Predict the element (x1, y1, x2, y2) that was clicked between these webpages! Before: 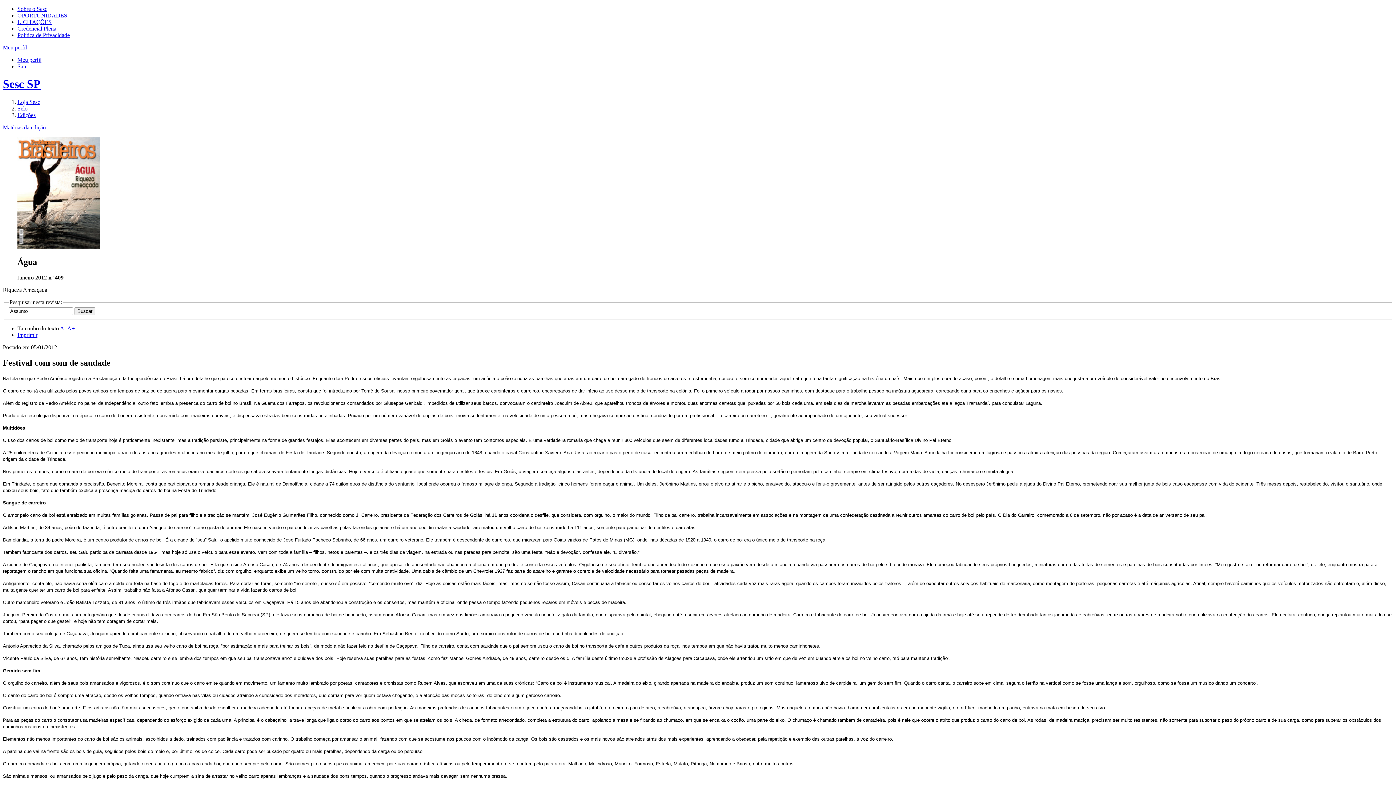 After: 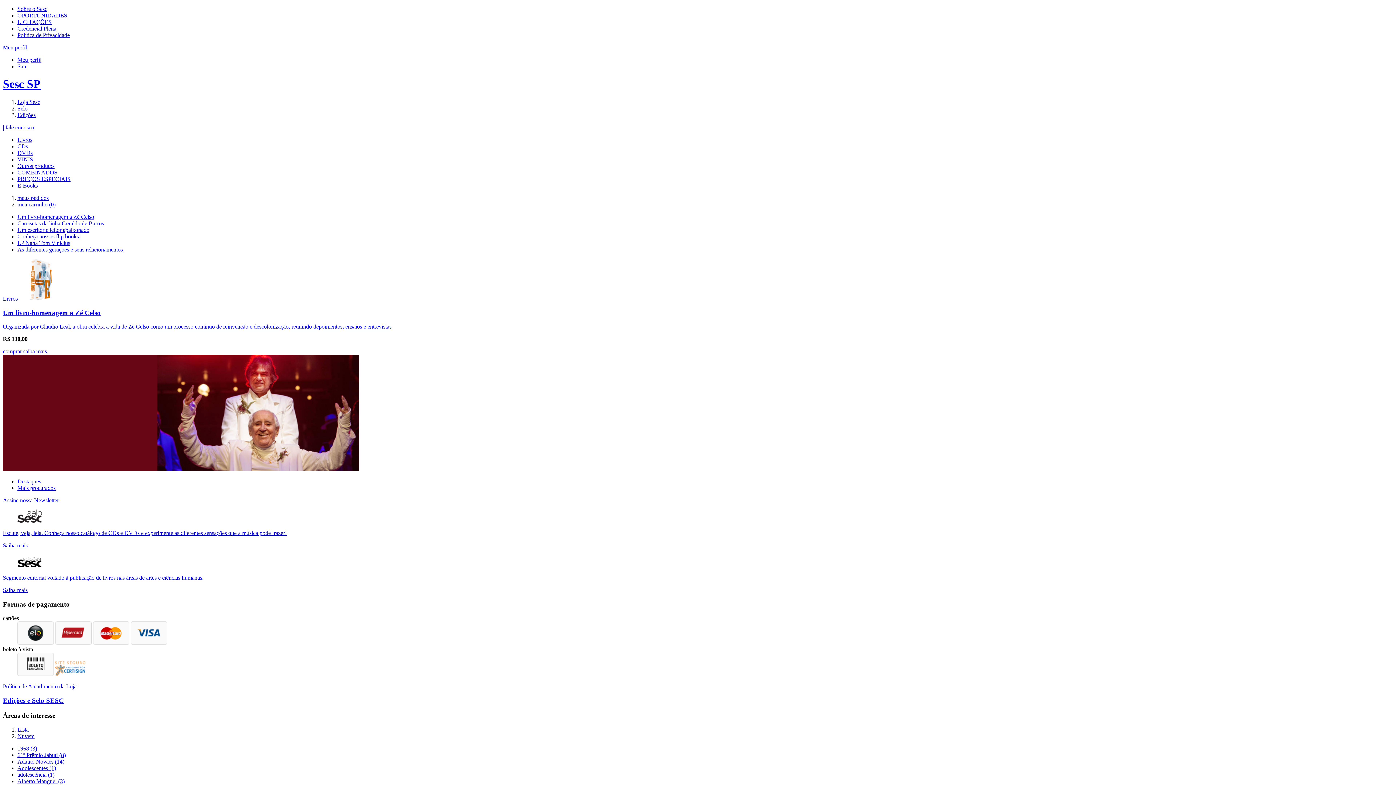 Action: label: Loja Sesc bbox: (17, 98, 40, 105)